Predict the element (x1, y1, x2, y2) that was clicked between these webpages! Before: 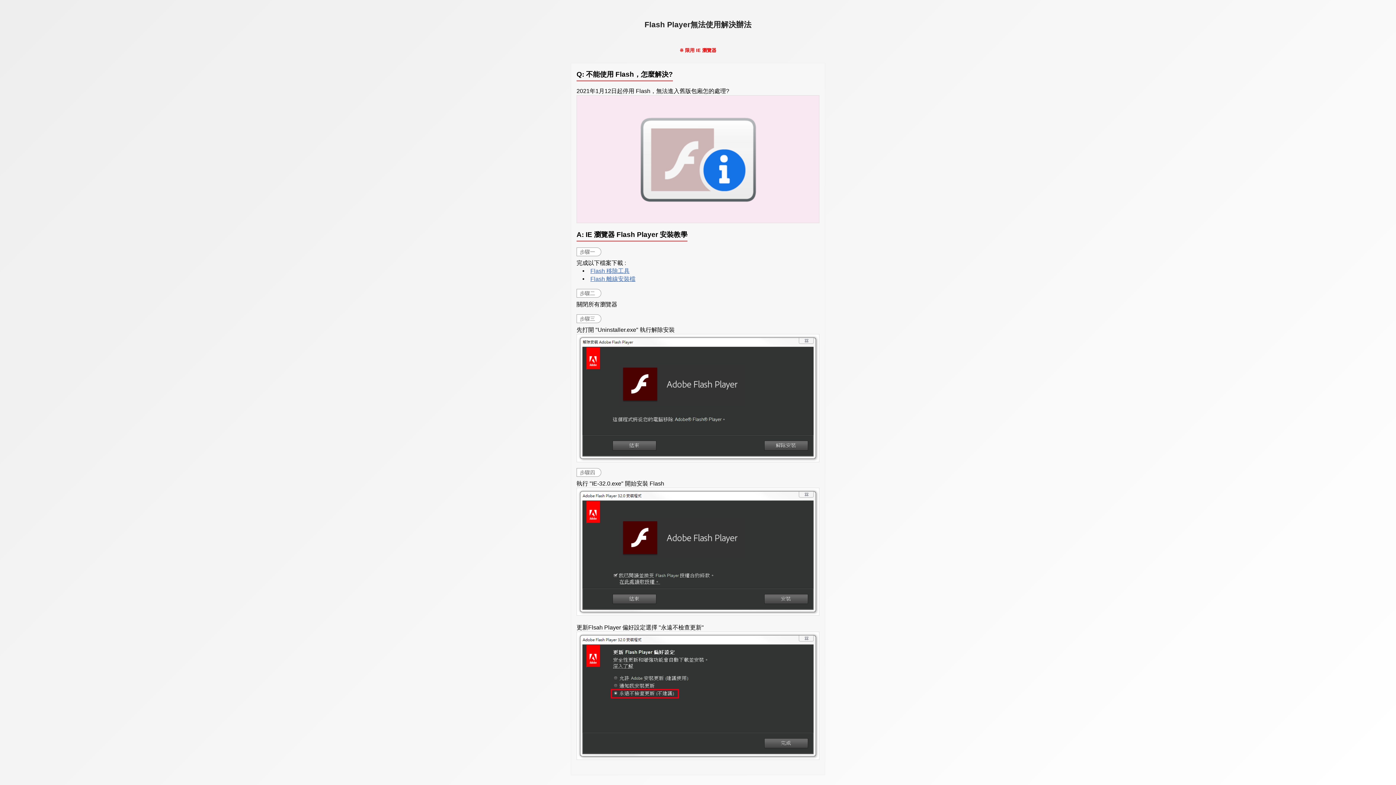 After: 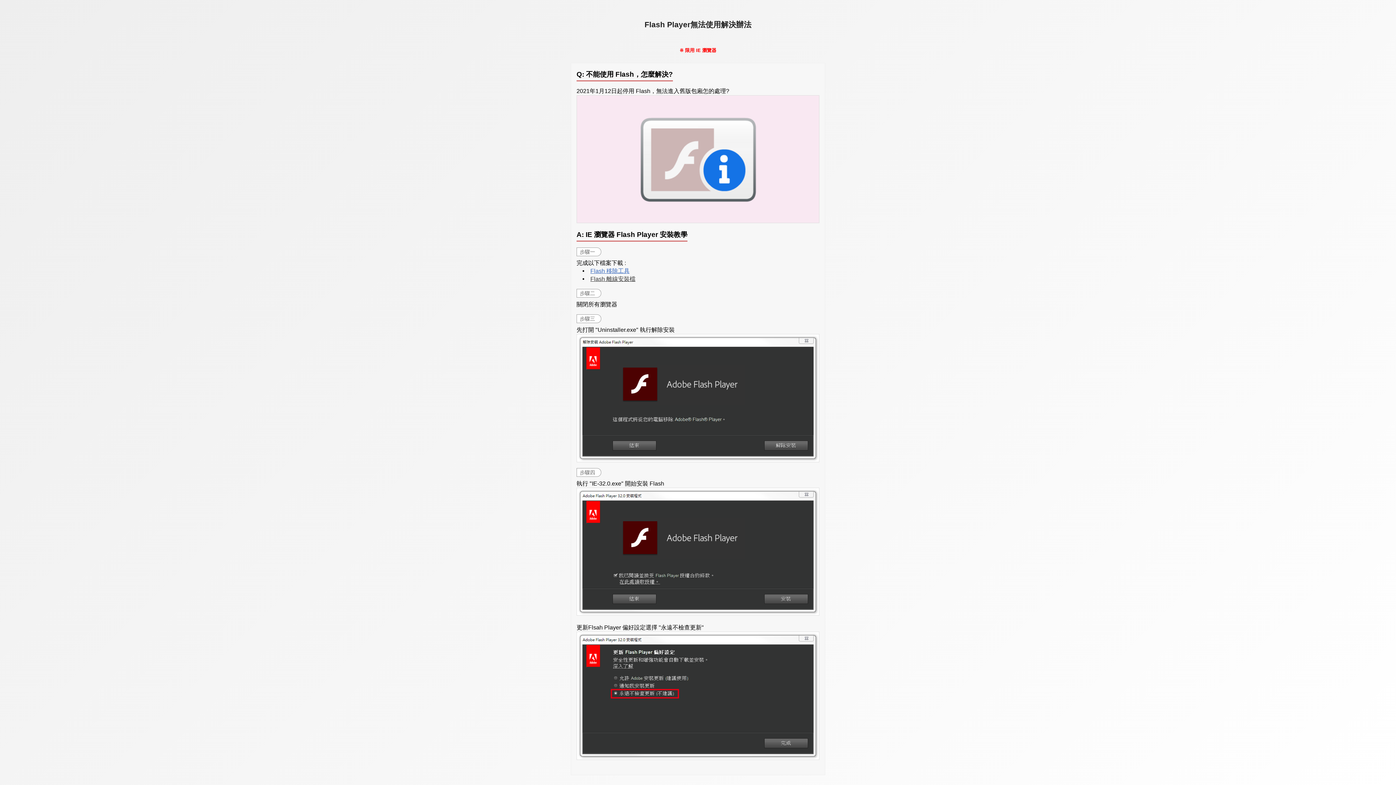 Action: label: Flash 離線安裝檔 bbox: (590, 276, 635, 282)